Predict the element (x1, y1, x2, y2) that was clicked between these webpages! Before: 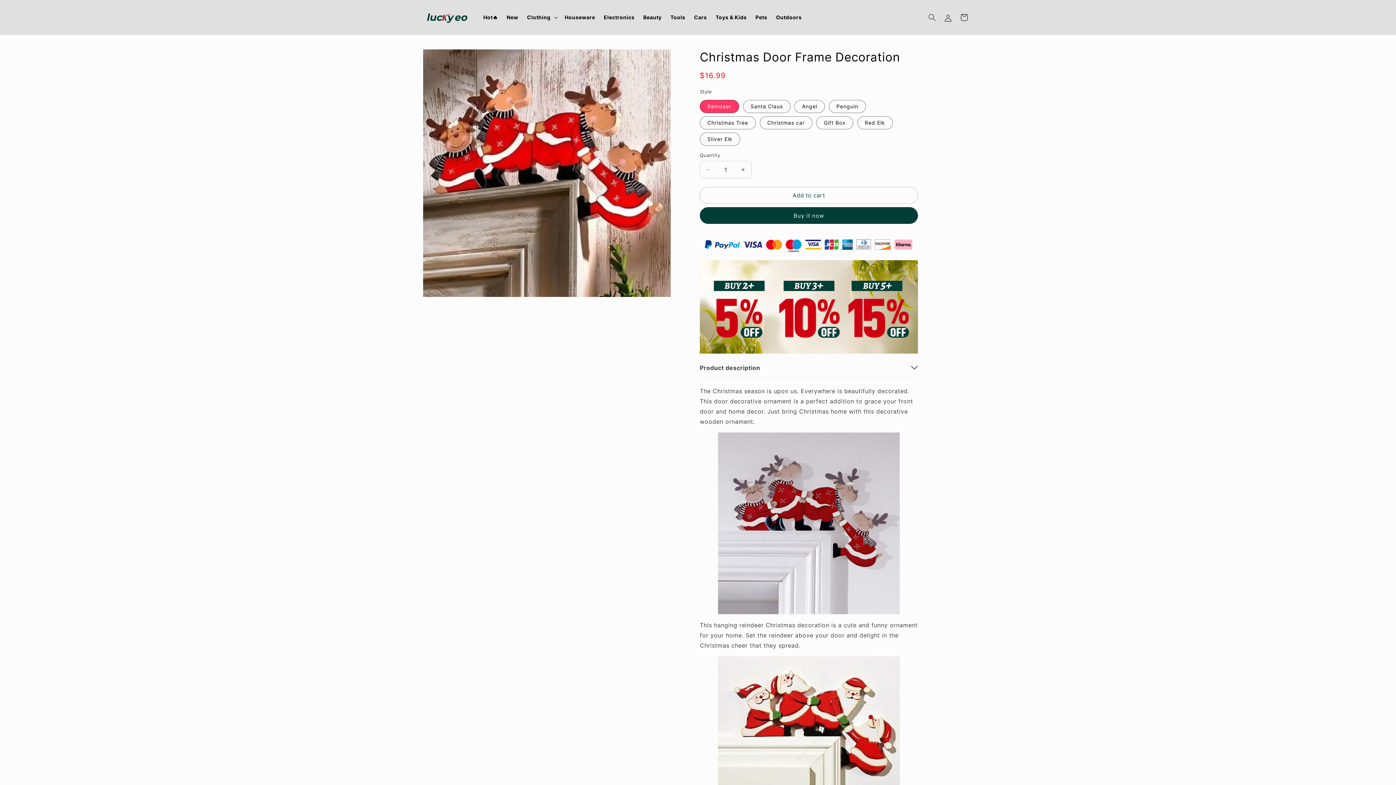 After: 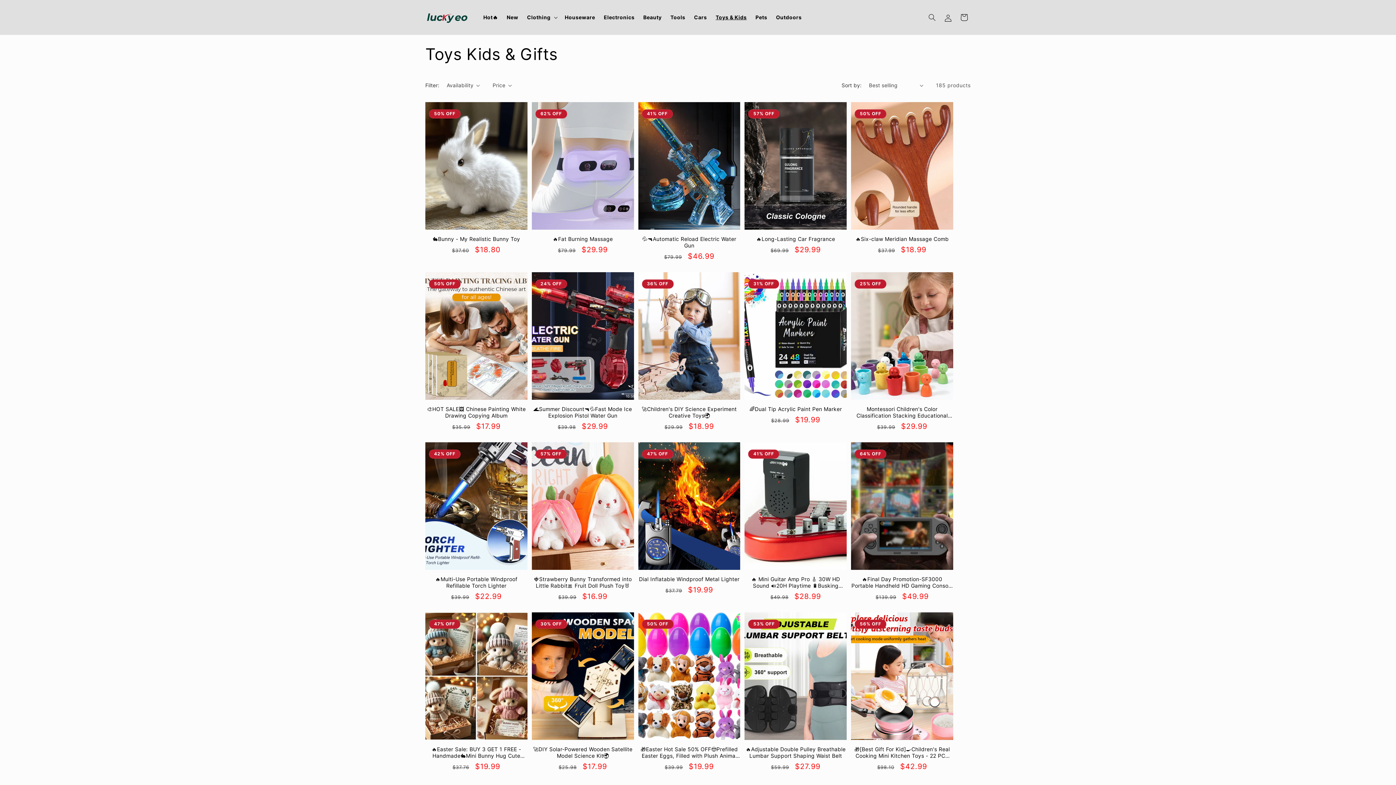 Action: label: Toys & Kids bbox: (711, 9, 751, 25)